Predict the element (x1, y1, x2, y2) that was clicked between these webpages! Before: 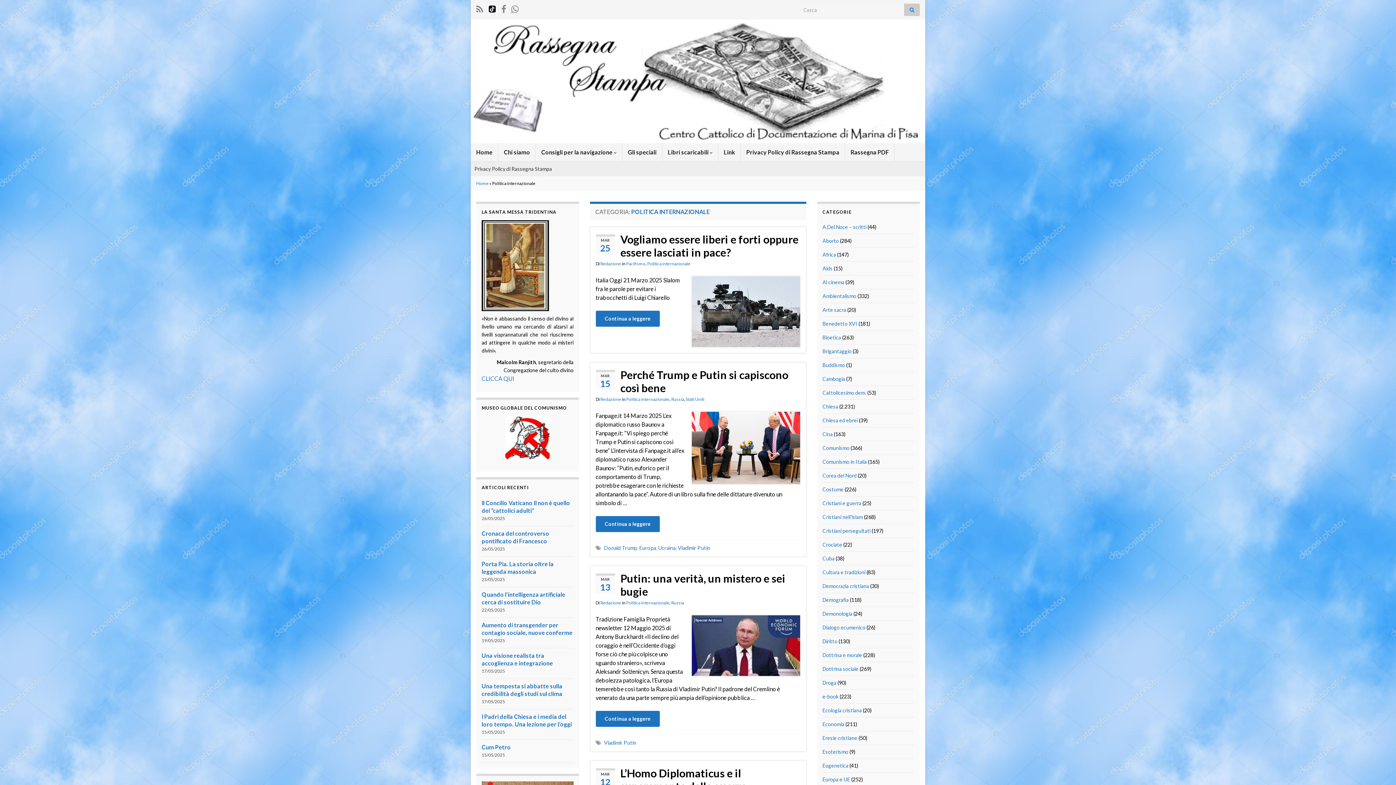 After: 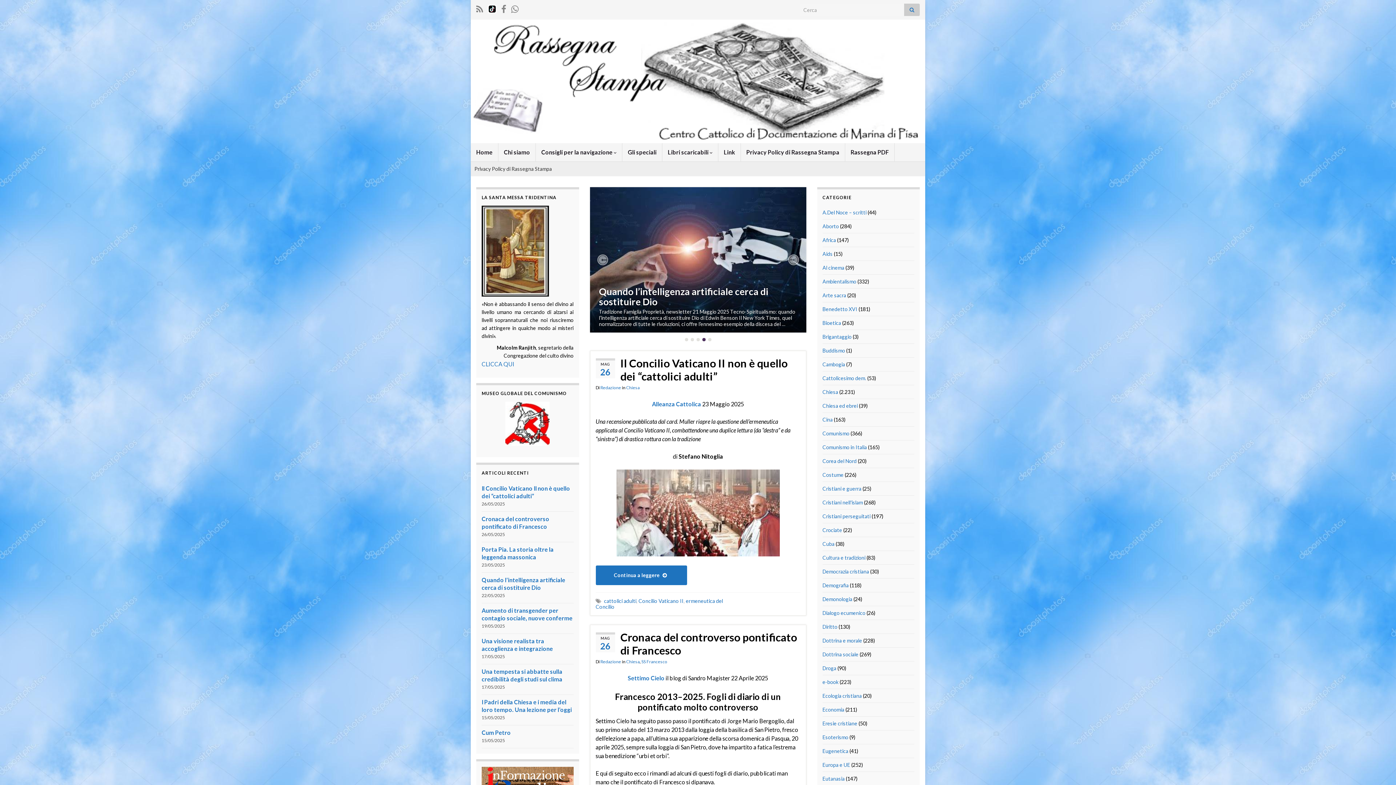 Action: label: Home bbox: (476, 180, 488, 186)